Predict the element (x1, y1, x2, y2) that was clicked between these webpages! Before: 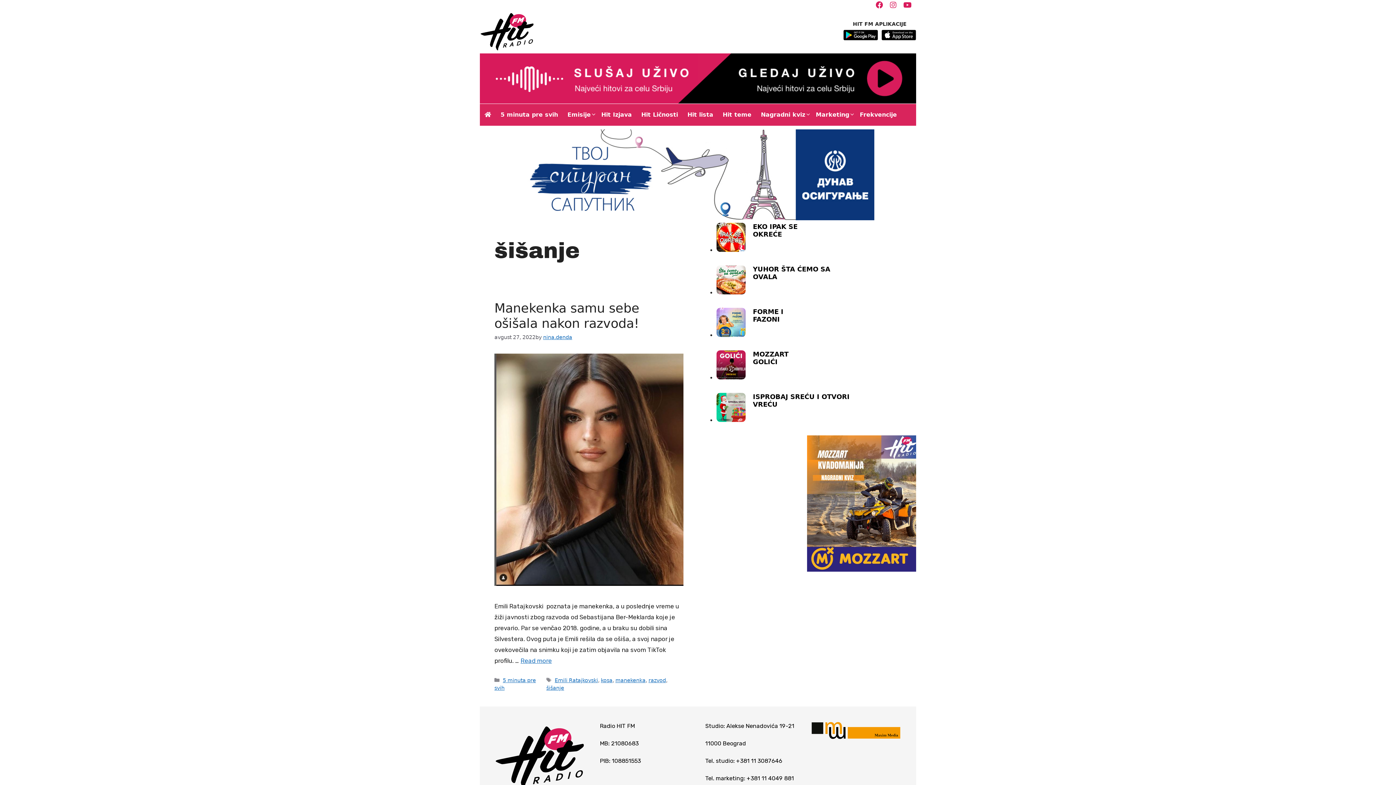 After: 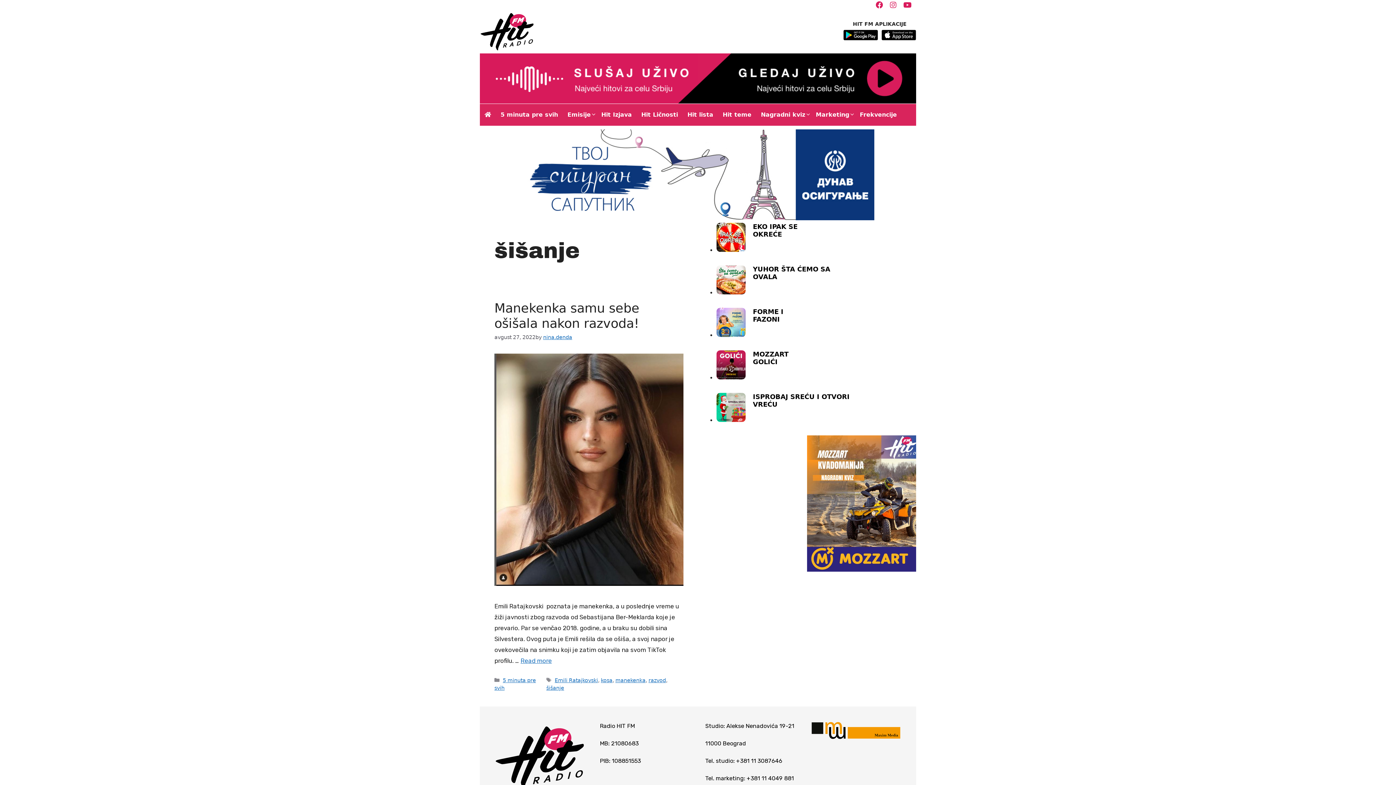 Action: bbox: (875, 2, 884, 9)